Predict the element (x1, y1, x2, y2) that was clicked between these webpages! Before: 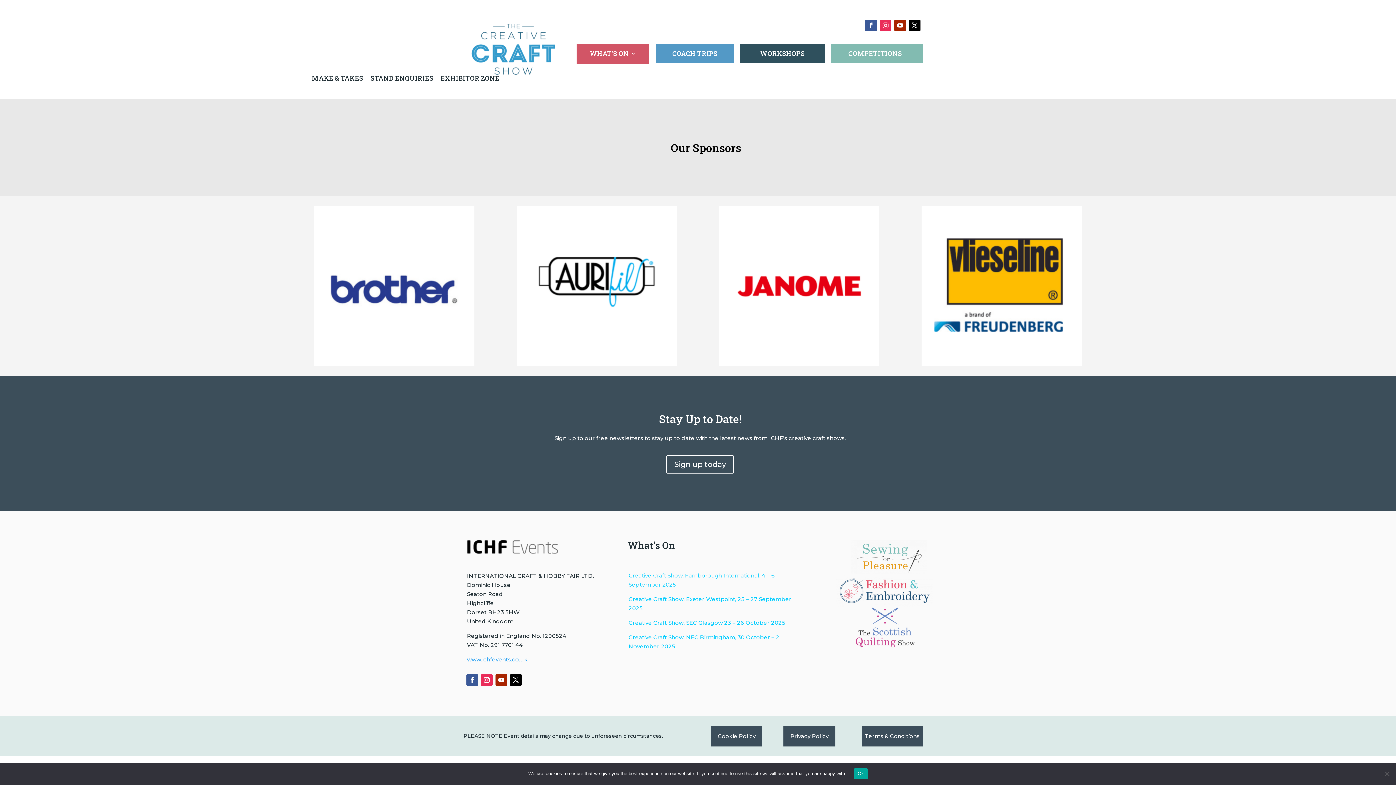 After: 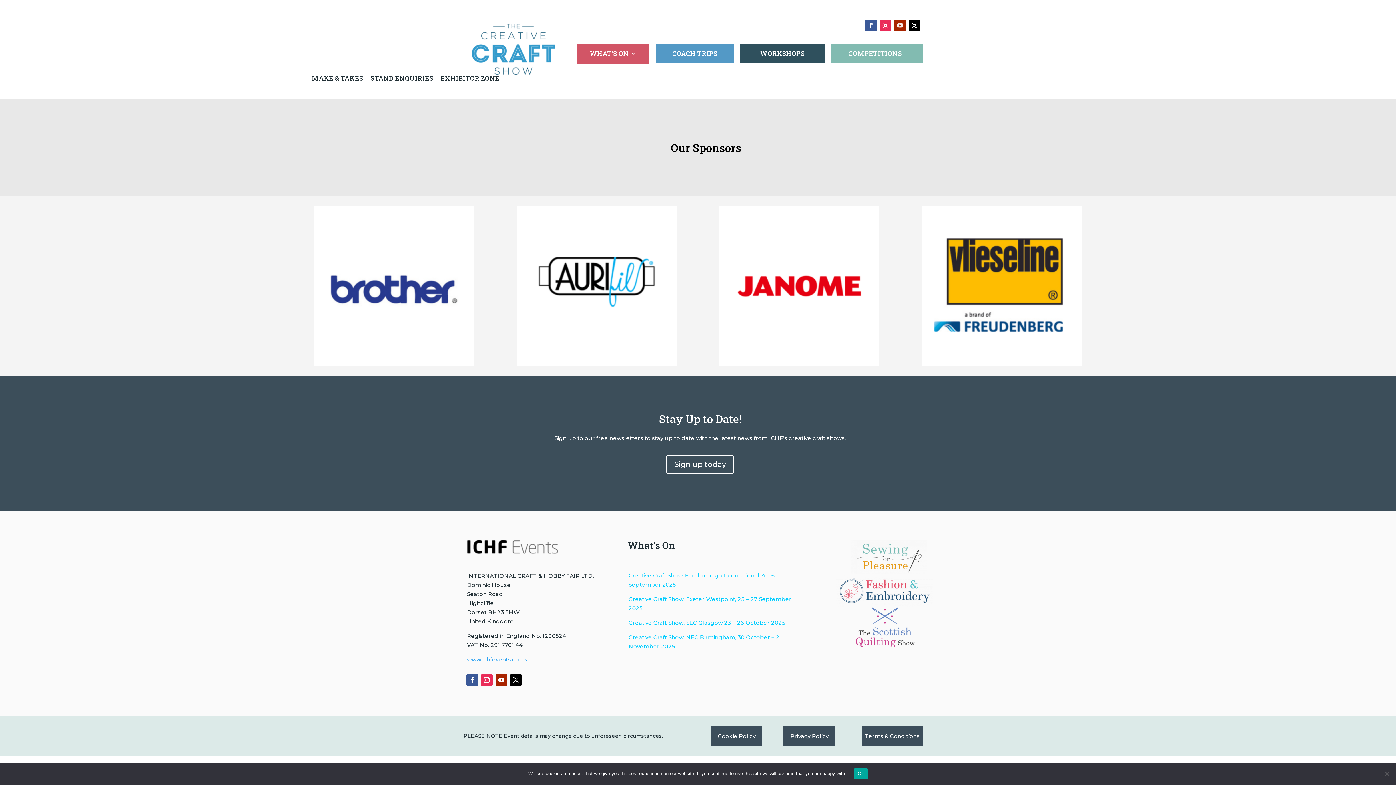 Action: bbox: (894, 19, 906, 31)